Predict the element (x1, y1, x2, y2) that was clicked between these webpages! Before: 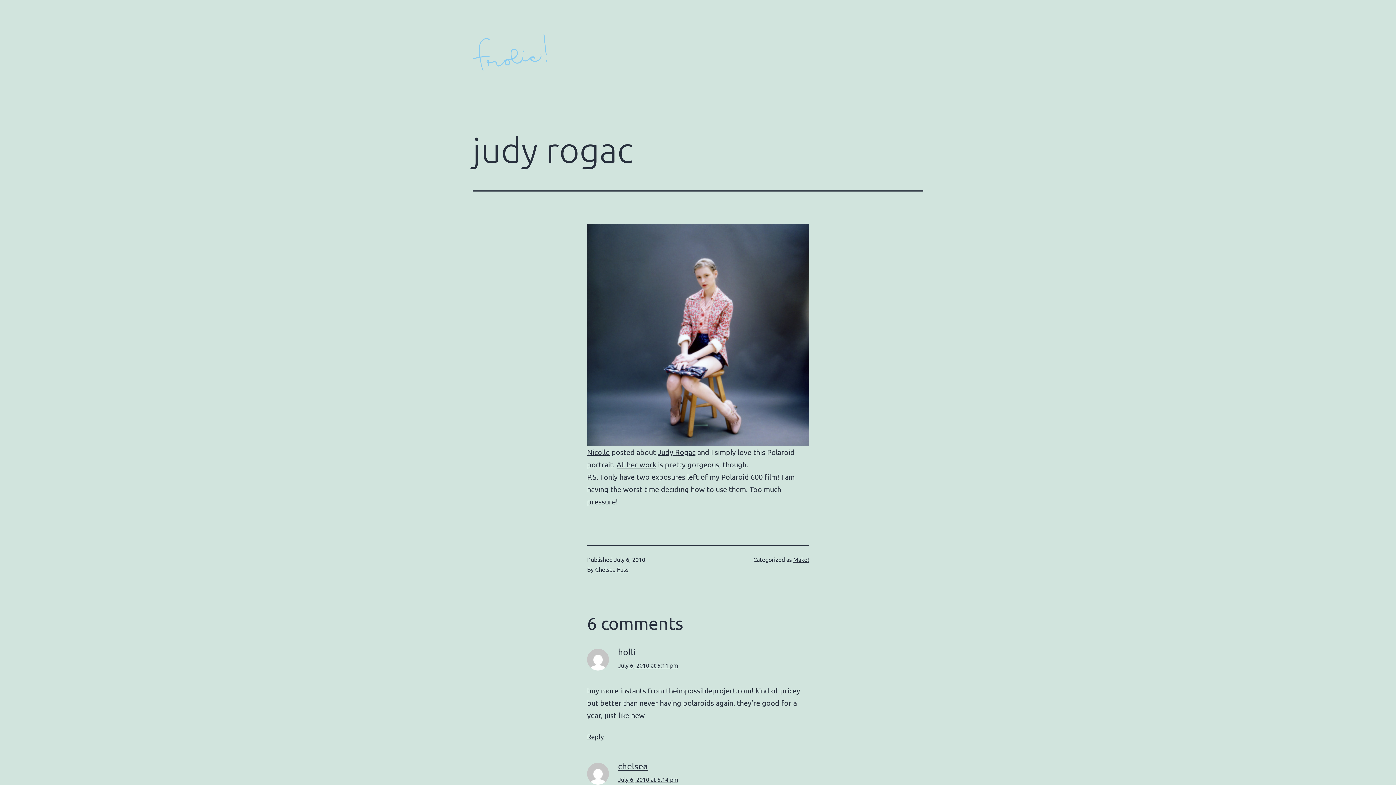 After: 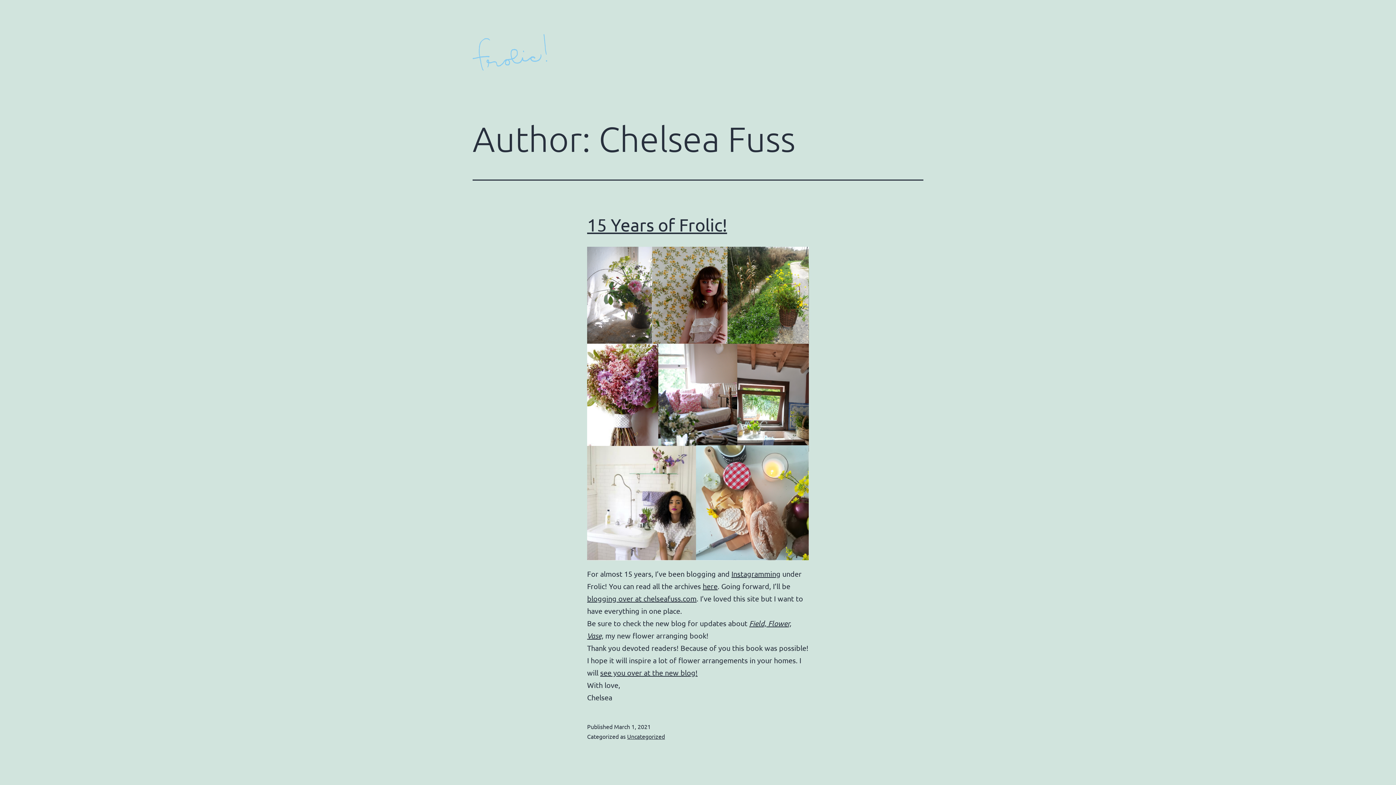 Action: label: Chelsea Fuss bbox: (595, 565, 628, 573)